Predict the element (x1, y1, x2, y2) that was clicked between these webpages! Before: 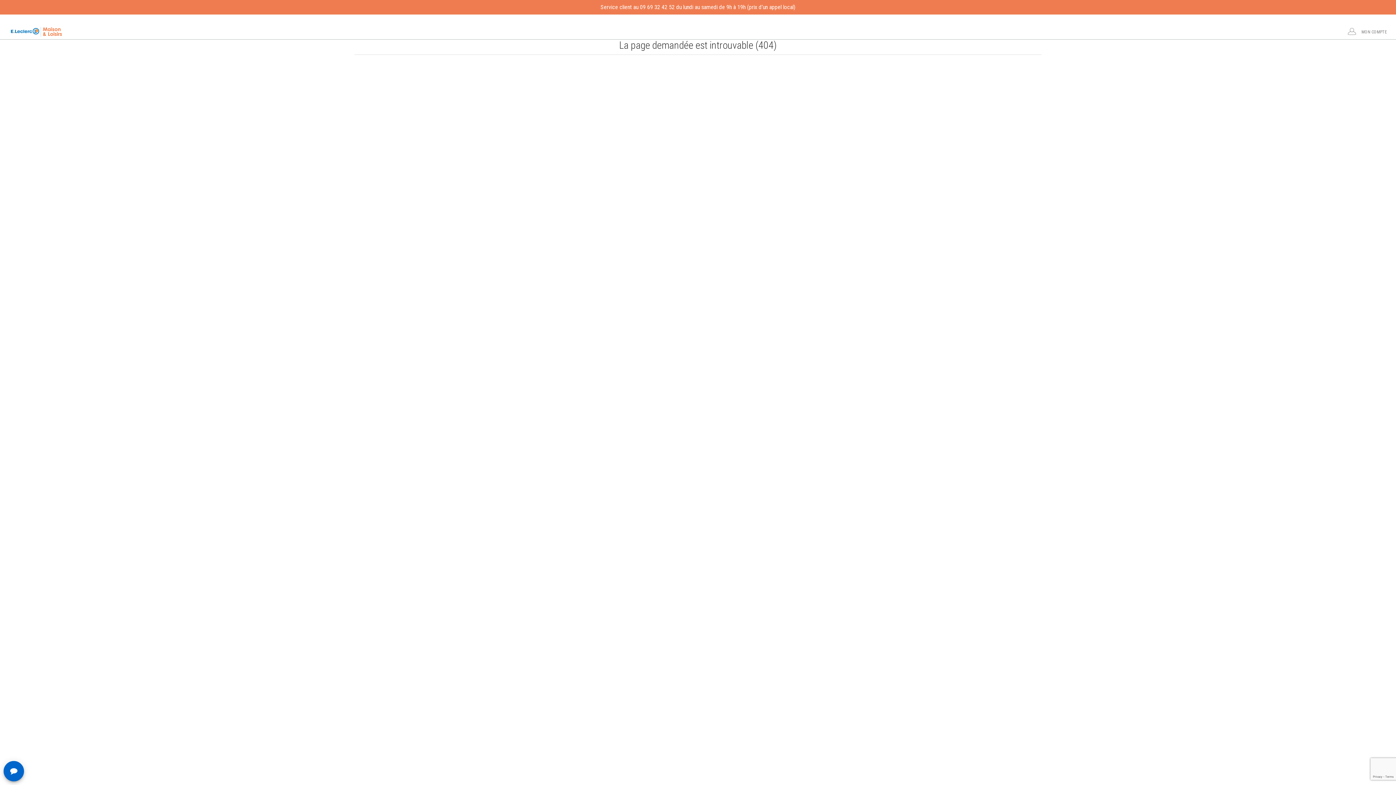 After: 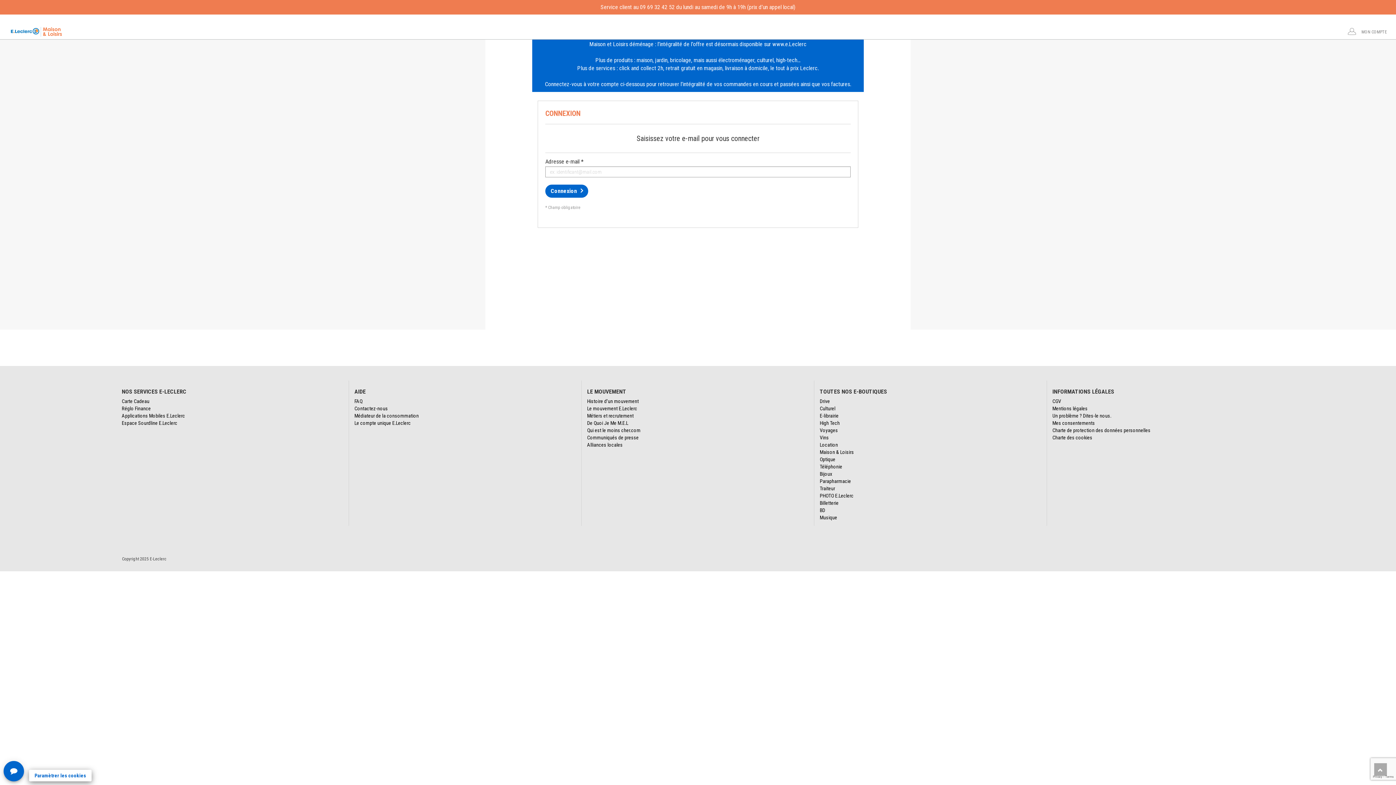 Action: bbox: (0, 14, 72, 49)